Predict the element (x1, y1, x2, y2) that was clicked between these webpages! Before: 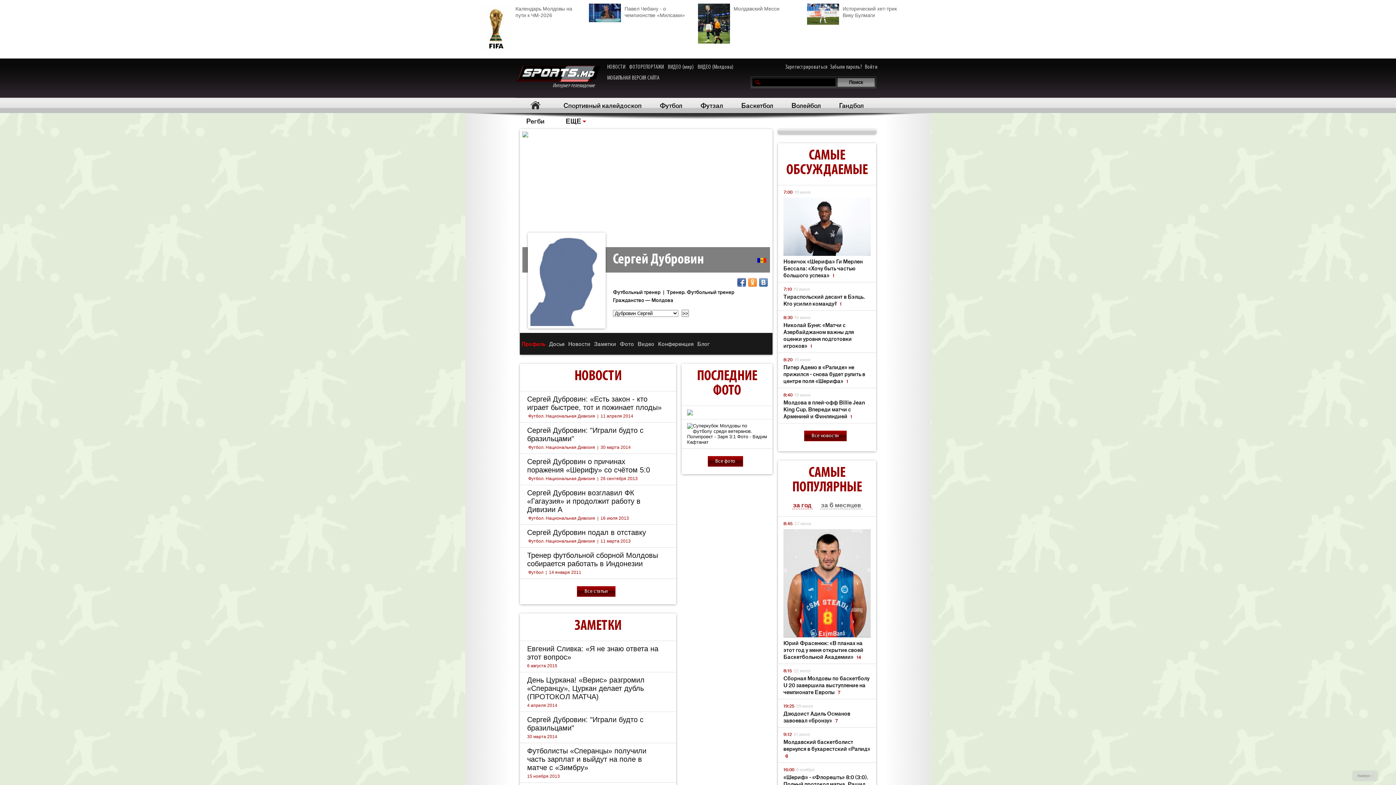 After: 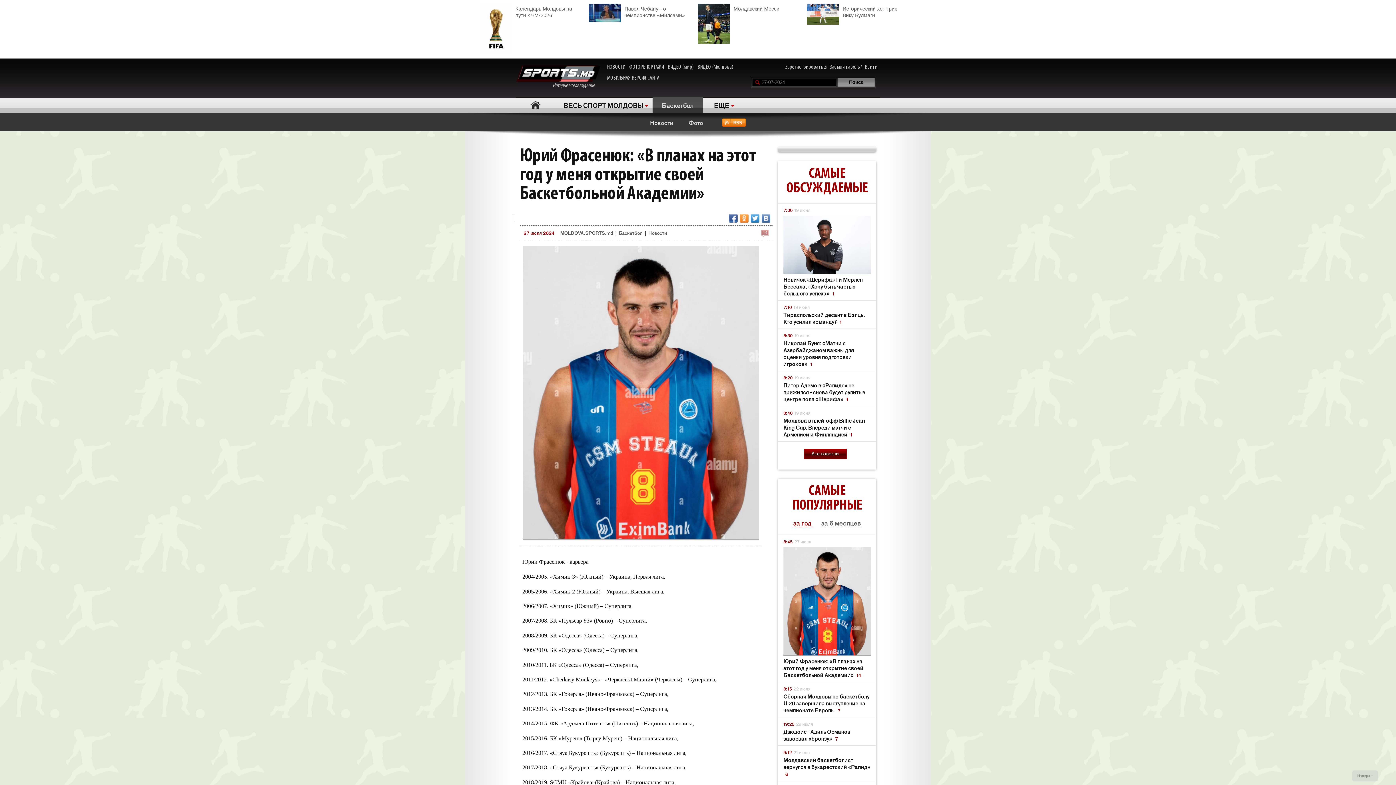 Action: label: Юрий Фрасенюк: «В планах на этот год у меня открытие своей Баскетбольной Академии» 14 bbox: (783, 639, 870, 660)